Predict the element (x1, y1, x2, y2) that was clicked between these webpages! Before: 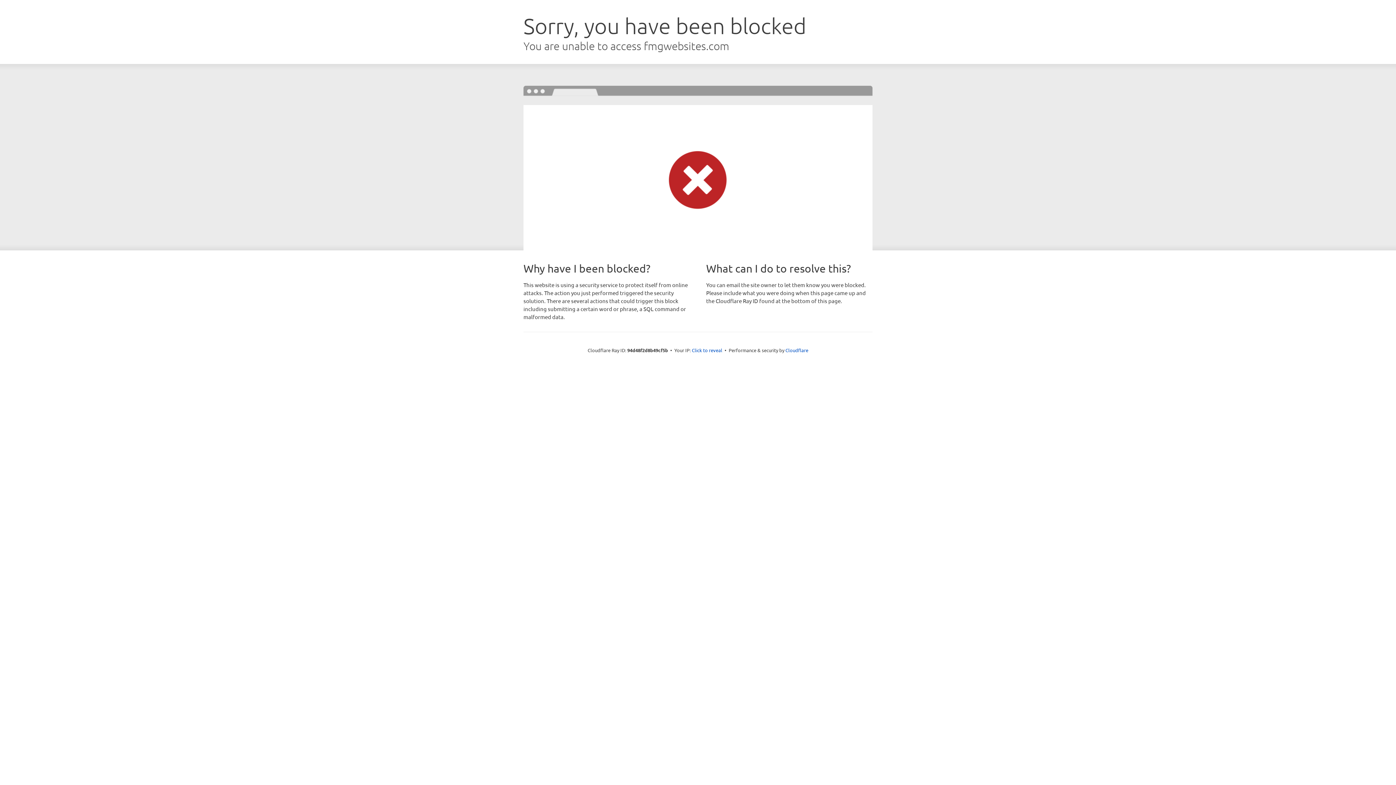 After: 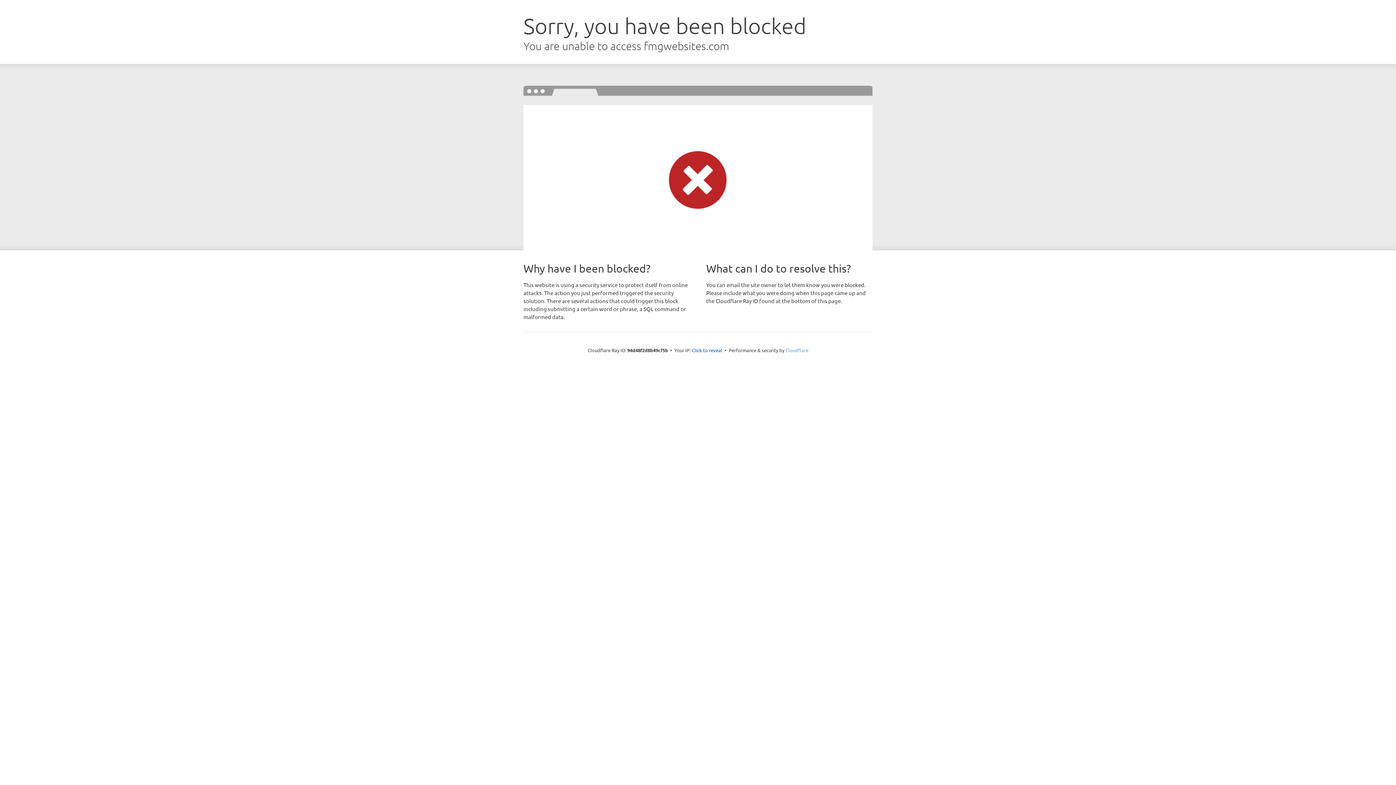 Action: bbox: (785, 347, 808, 353) label: Cloudflare